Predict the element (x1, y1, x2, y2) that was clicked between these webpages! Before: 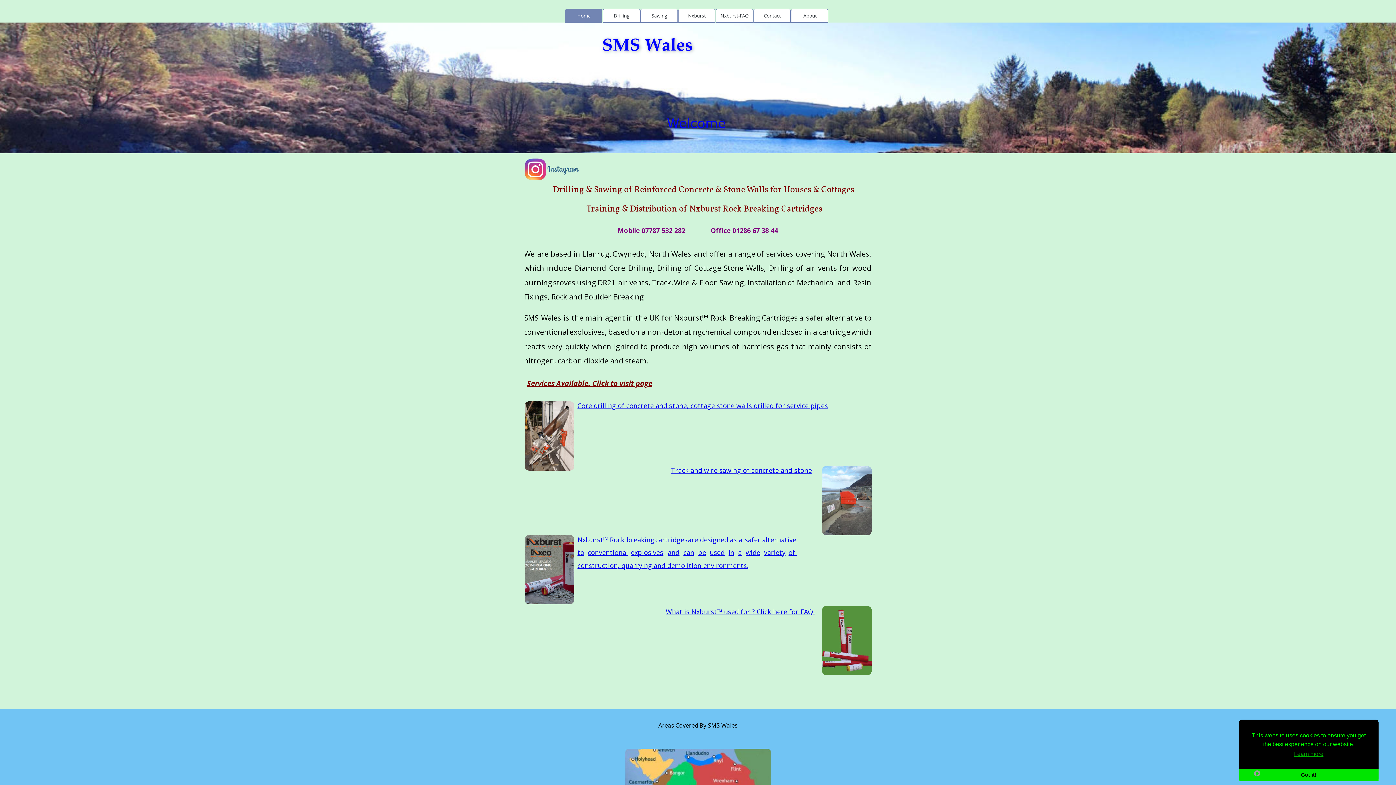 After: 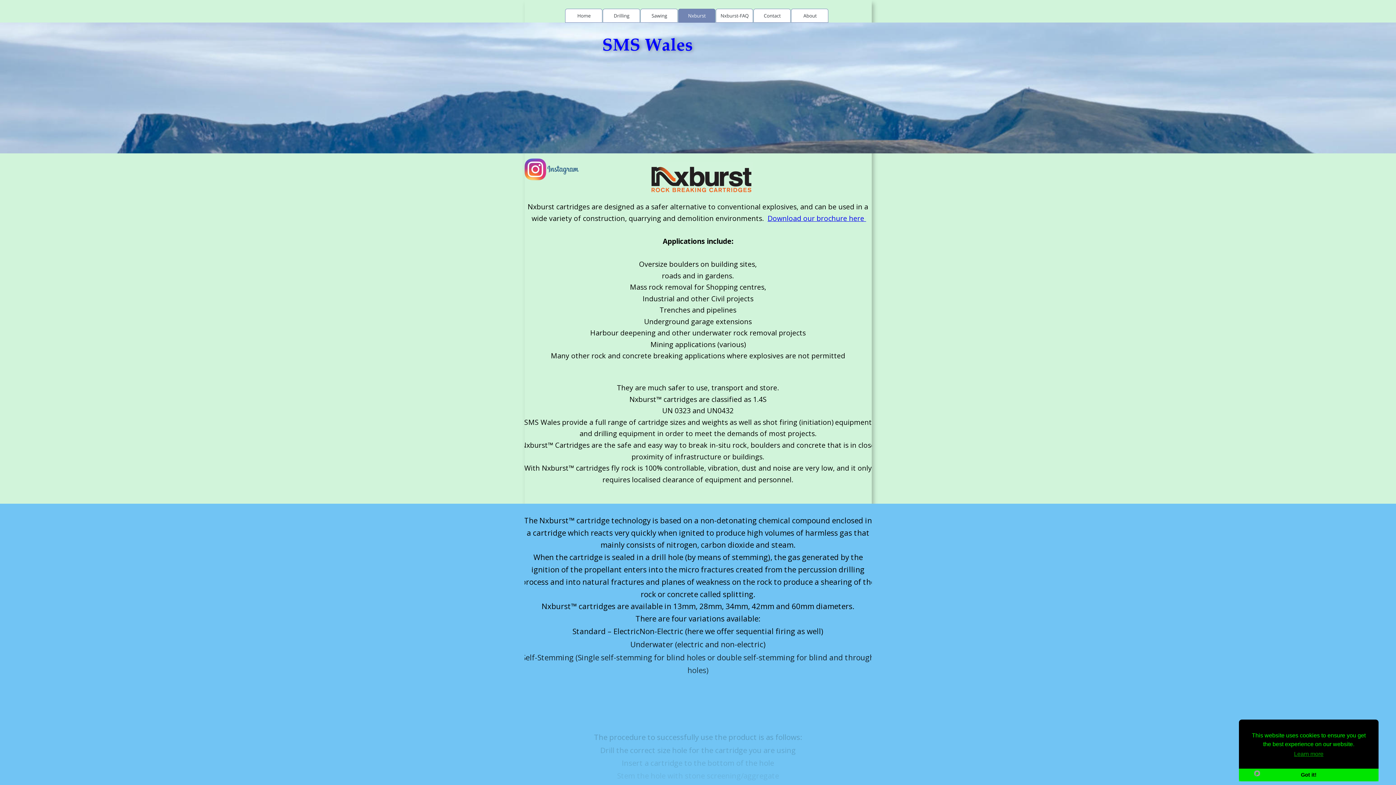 Action: bbox: (626, 535, 654, 544) label: breaking